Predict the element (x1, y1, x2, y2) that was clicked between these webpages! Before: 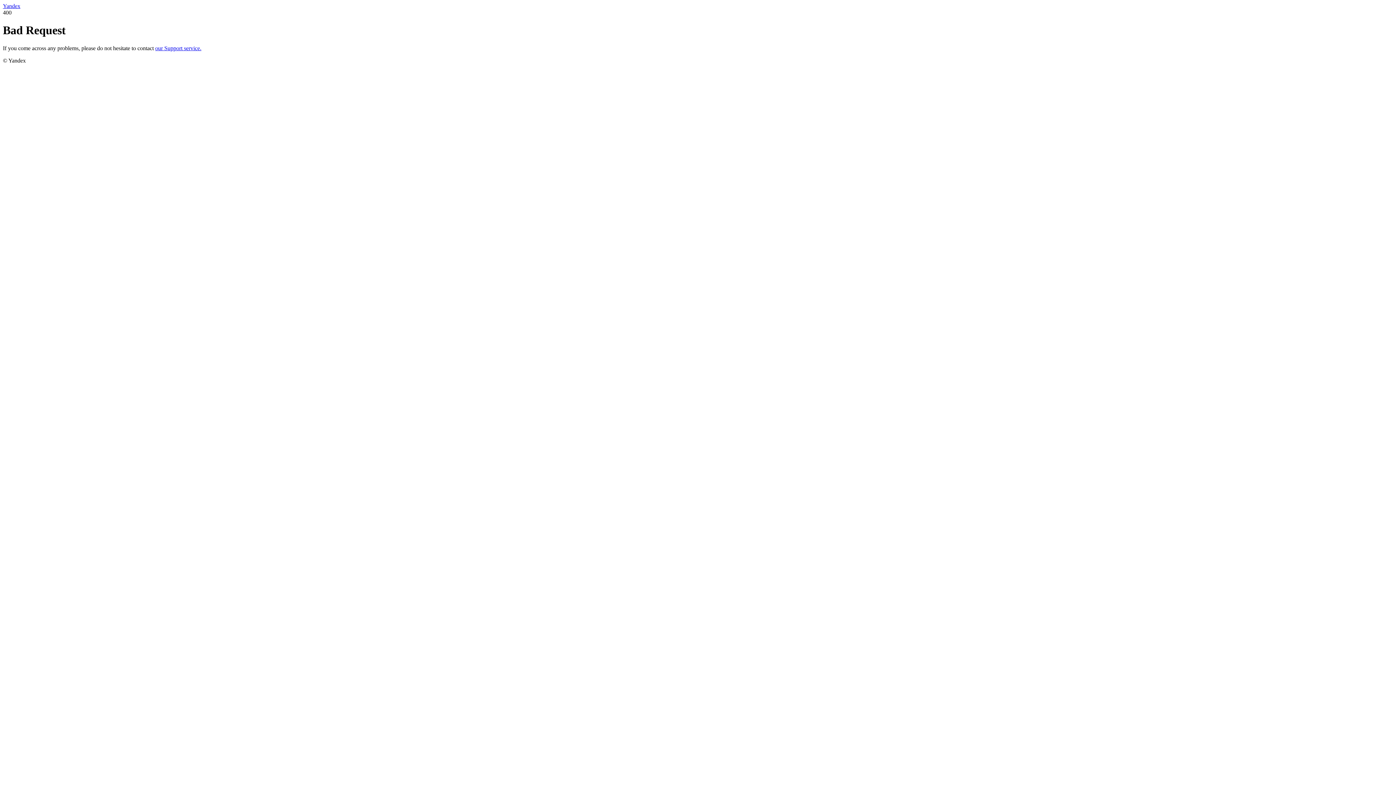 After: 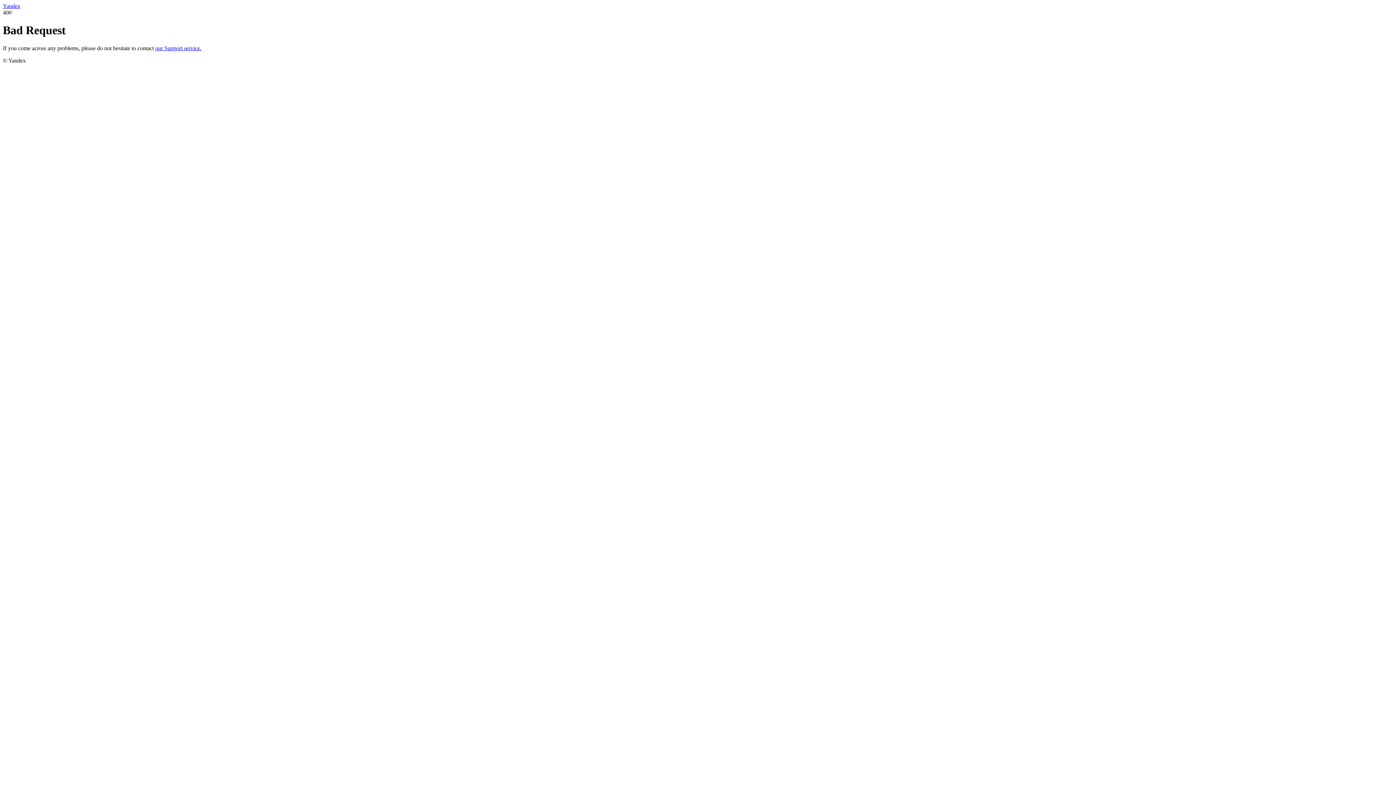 Action: bbox: (2, 2, 20, 9) label: Yandex